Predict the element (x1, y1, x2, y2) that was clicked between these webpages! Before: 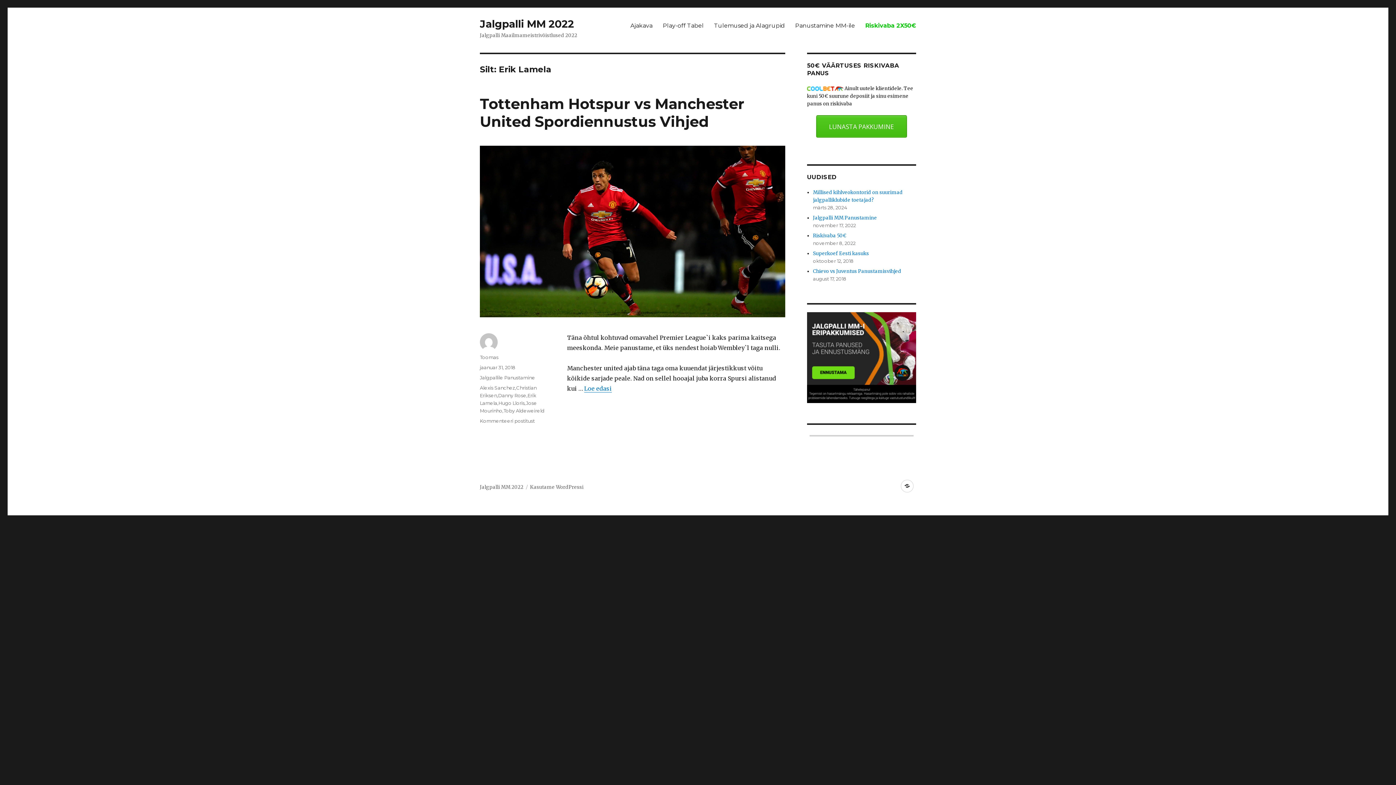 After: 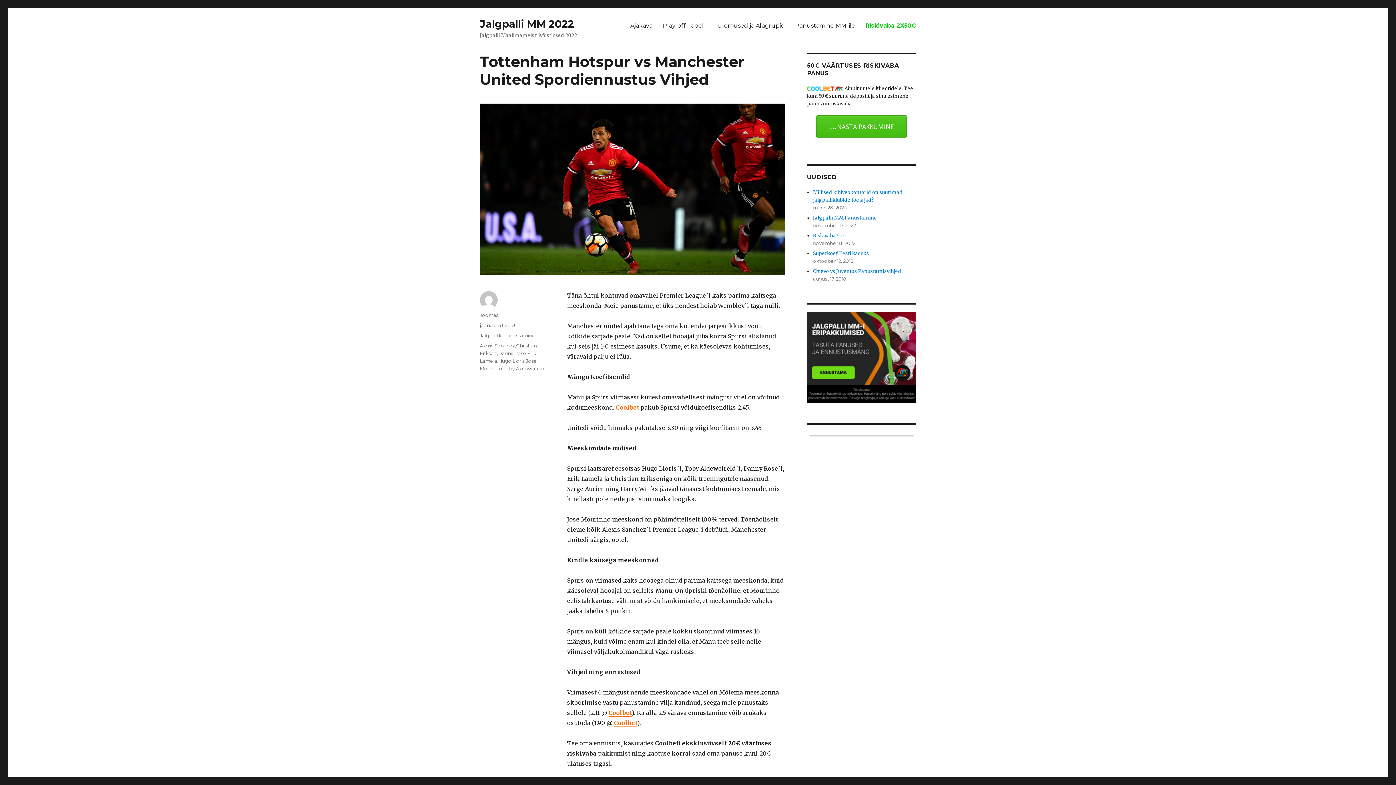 Action: label: jaanuar 31, 2018 bbox: (480, 364, 515, 370)